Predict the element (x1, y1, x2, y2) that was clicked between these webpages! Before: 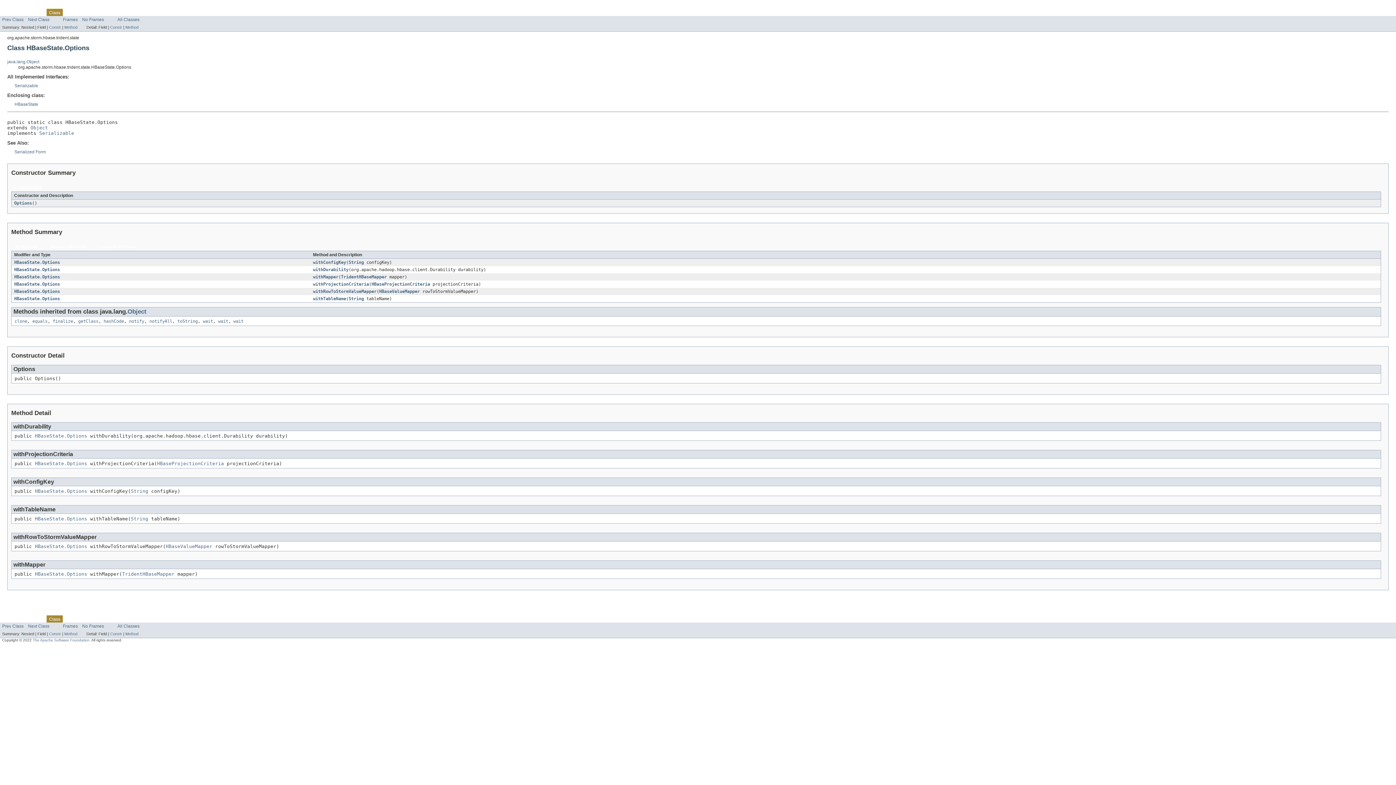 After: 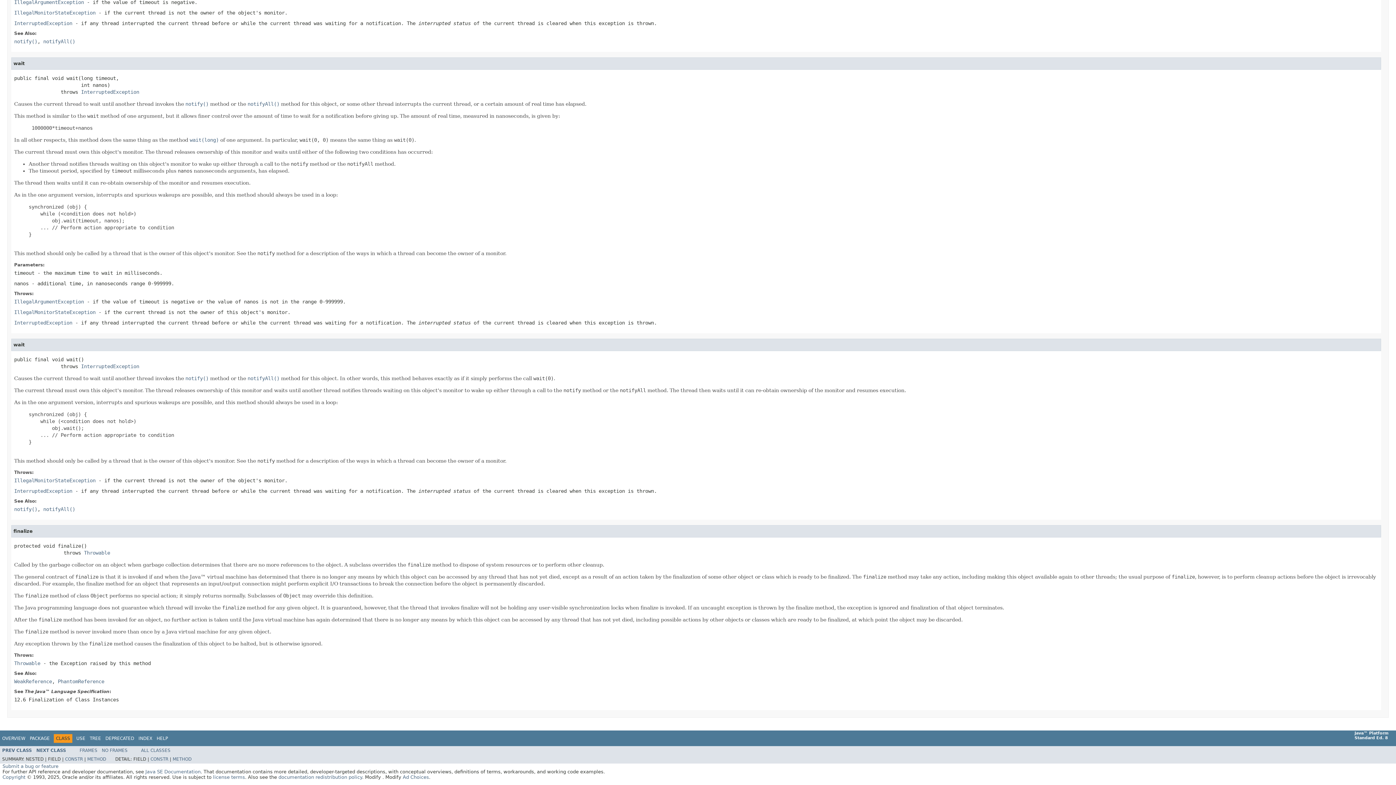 Action: bbox: (52, 318, 73, 323) label: finalize